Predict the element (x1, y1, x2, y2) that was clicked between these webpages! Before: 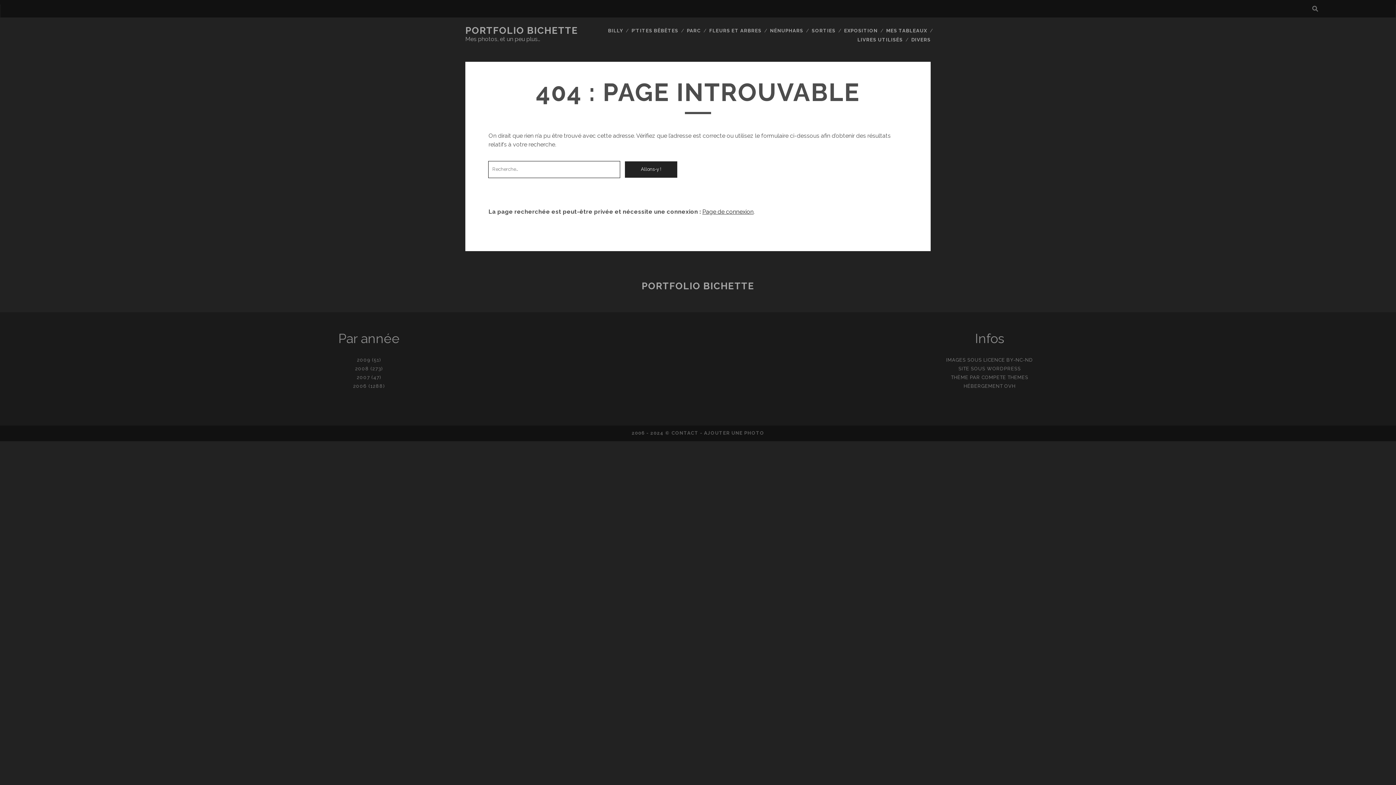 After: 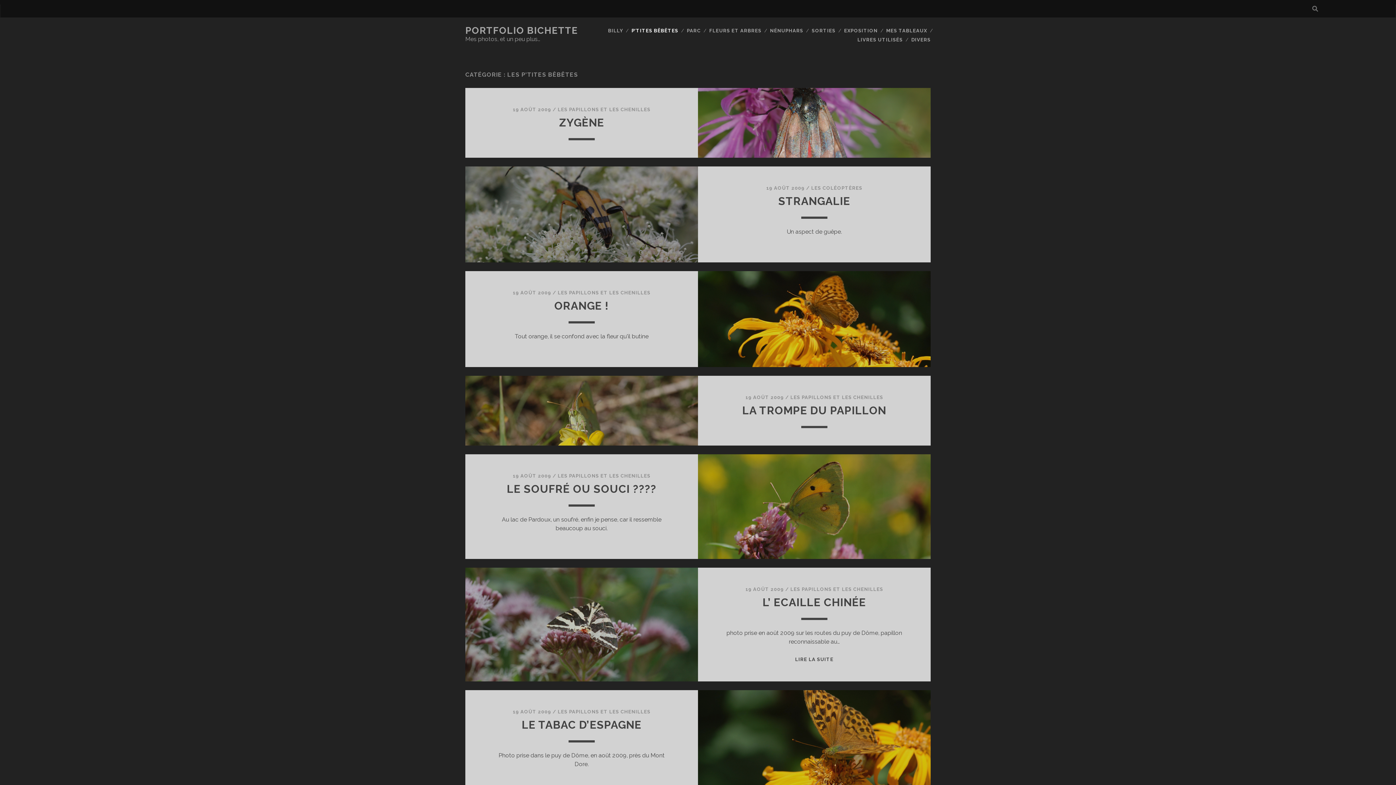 Action: bbox: (631, 26, 678, 35) label: P’TITES BÊBÊTES